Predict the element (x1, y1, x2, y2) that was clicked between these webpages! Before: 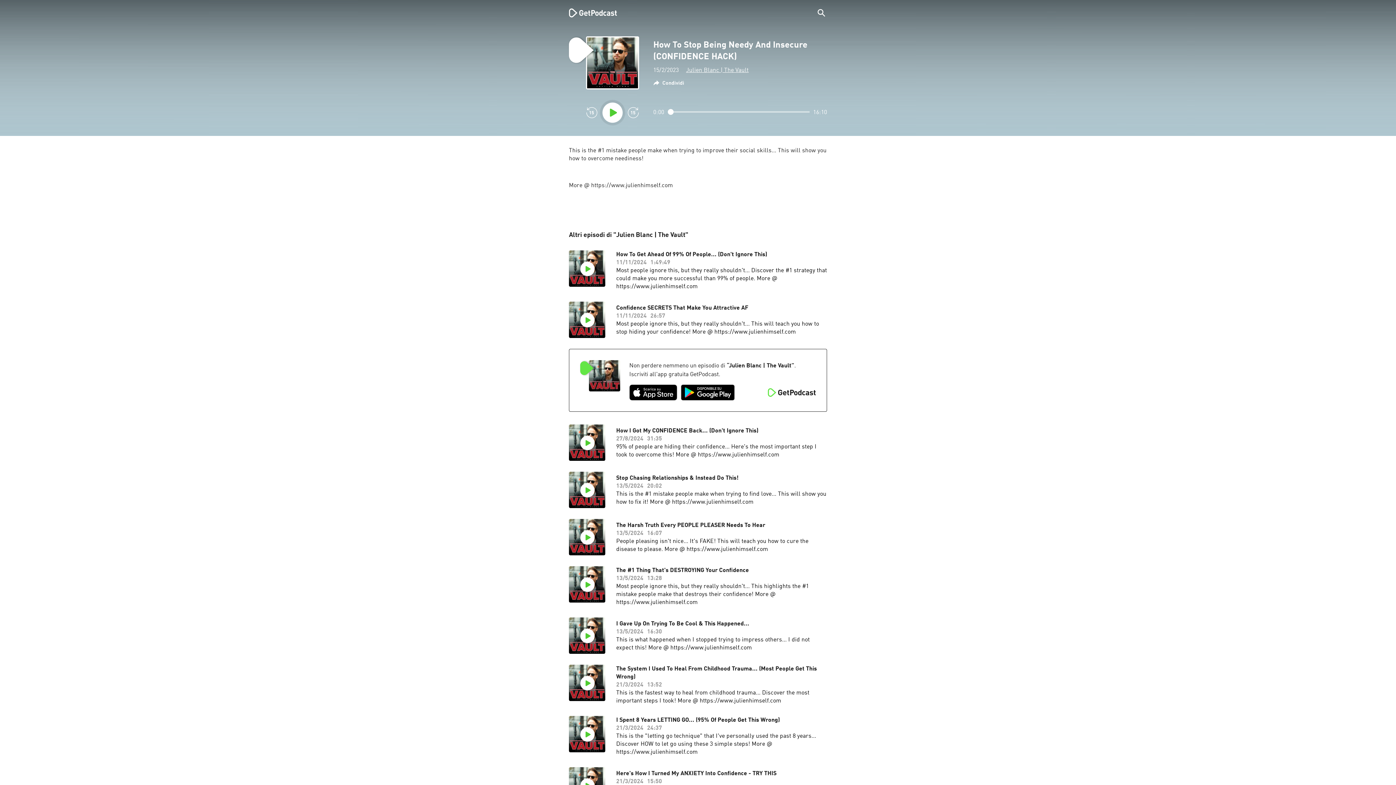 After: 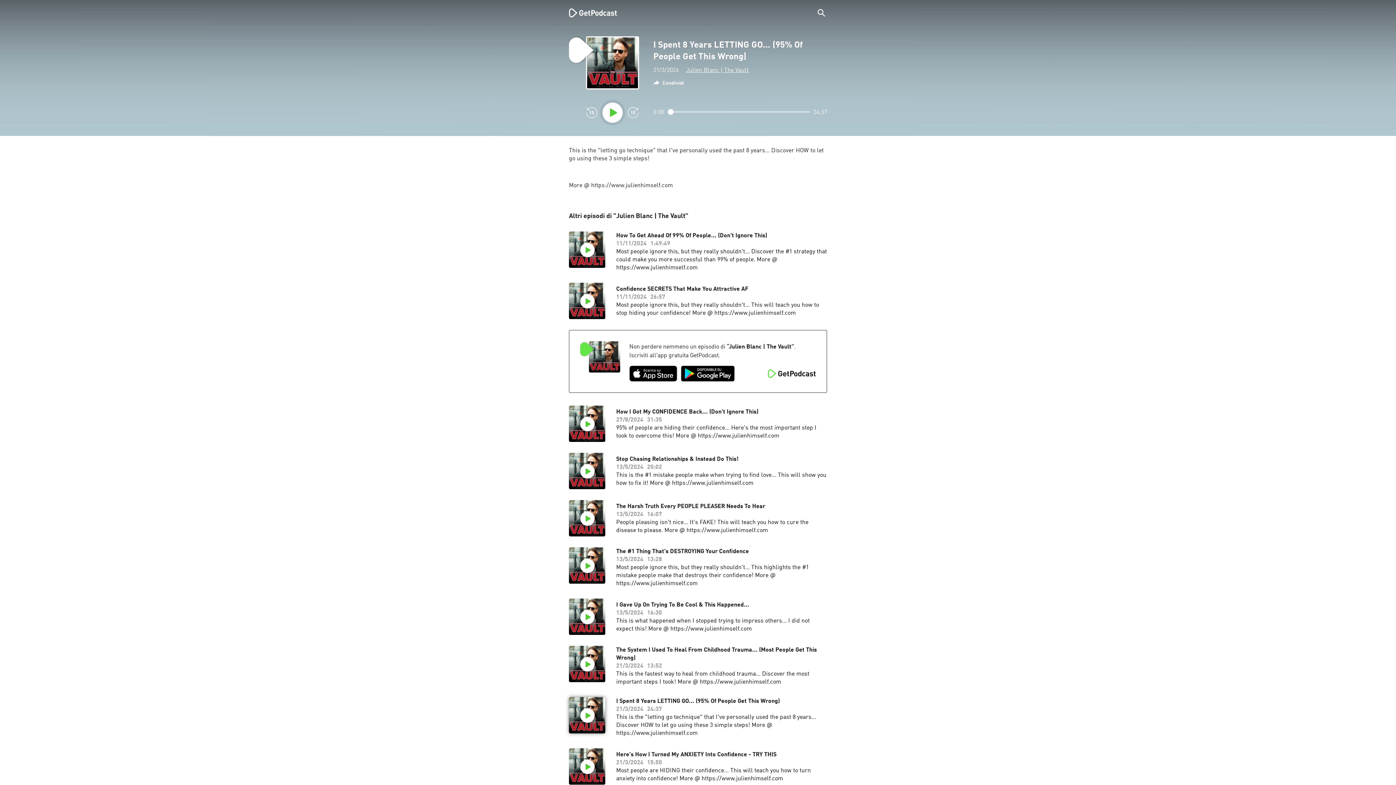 Action: bbox: (616, 716, 827, 756) label: I Spent 8 Years LETTING GO... (95% Of People Get This Wrong)

21/3/2024

24:37

This is the "letting go technique" that I've personally used the past 8 years... Discover HOW to let go using these 3 simple steps! More @ https://www.julienhimself.com